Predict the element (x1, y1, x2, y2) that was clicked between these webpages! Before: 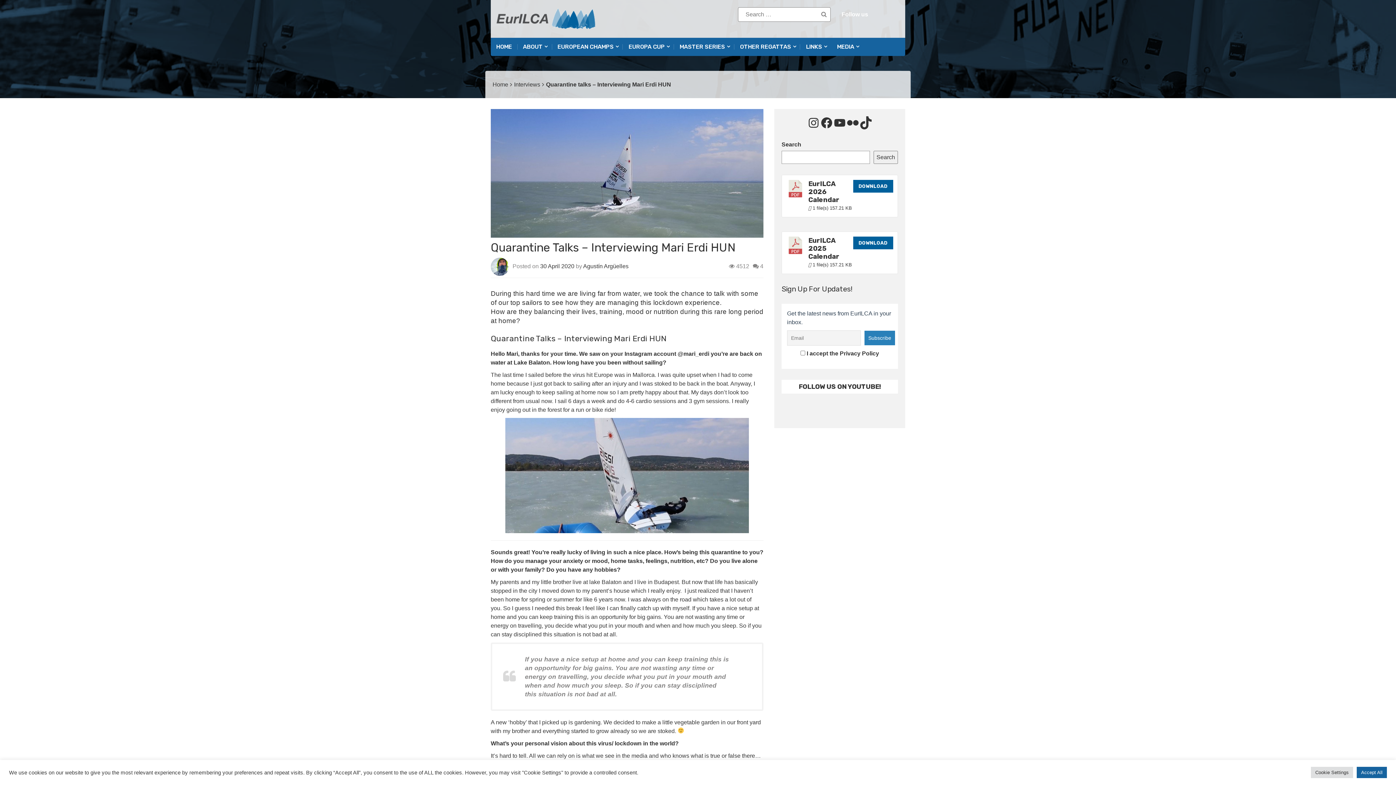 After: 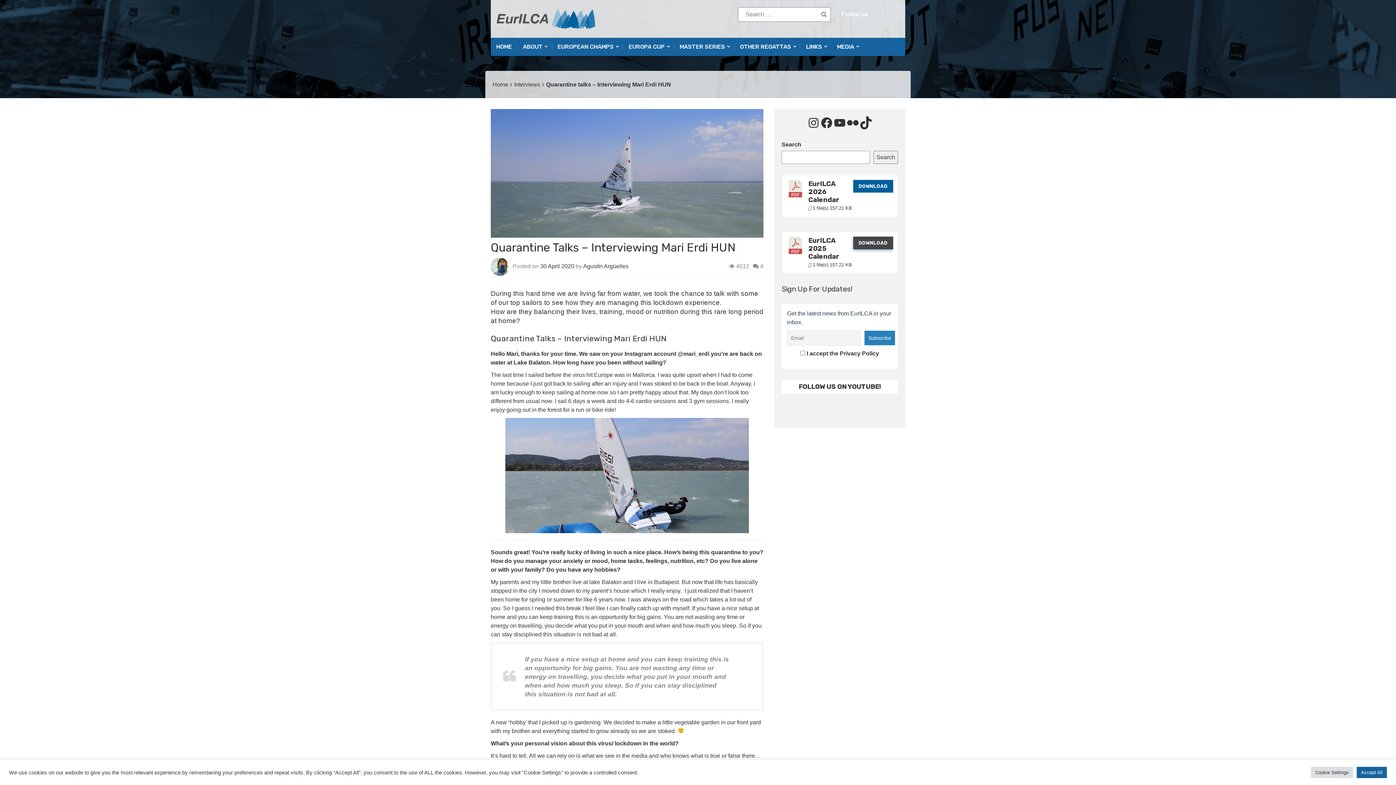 Action: bbox: (853, 236, 893, 249) label: DOWNLOAD